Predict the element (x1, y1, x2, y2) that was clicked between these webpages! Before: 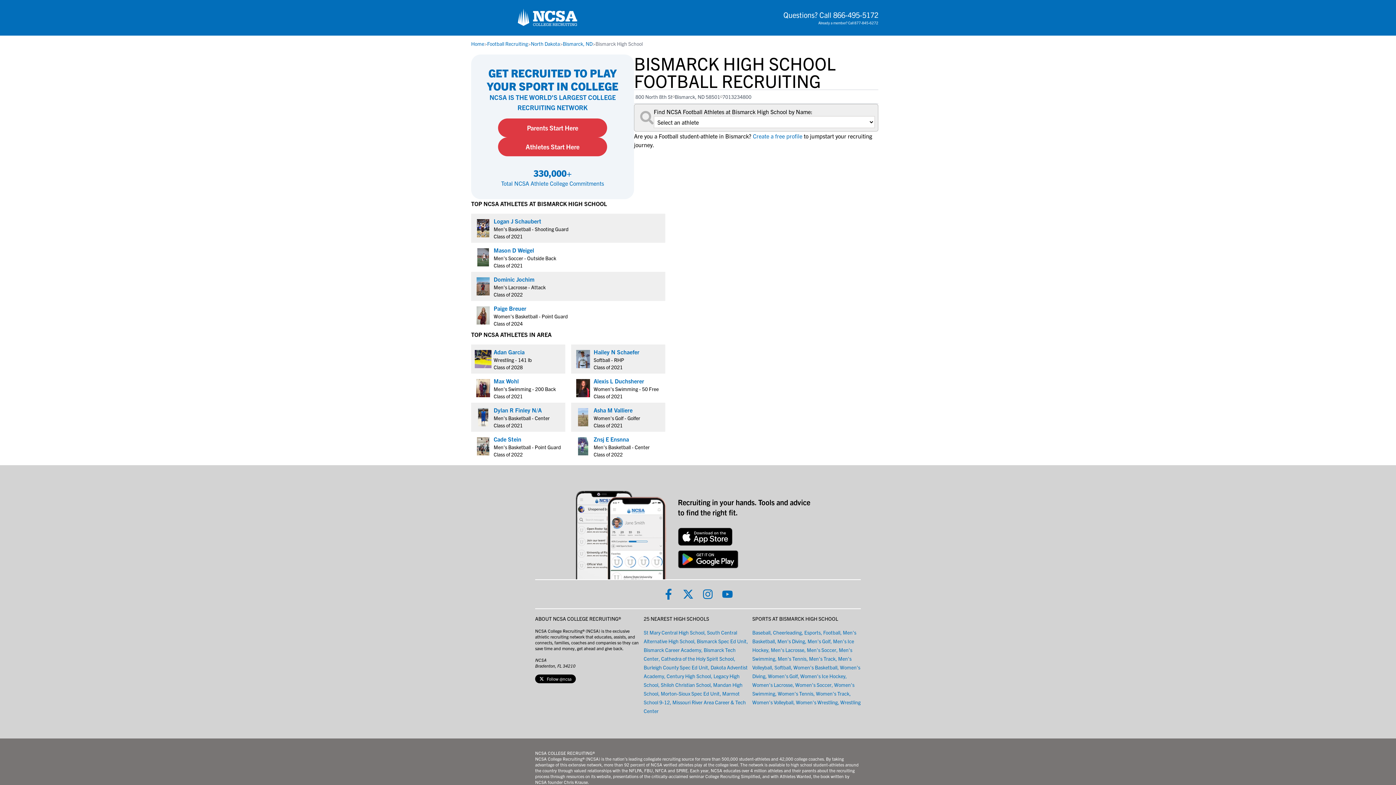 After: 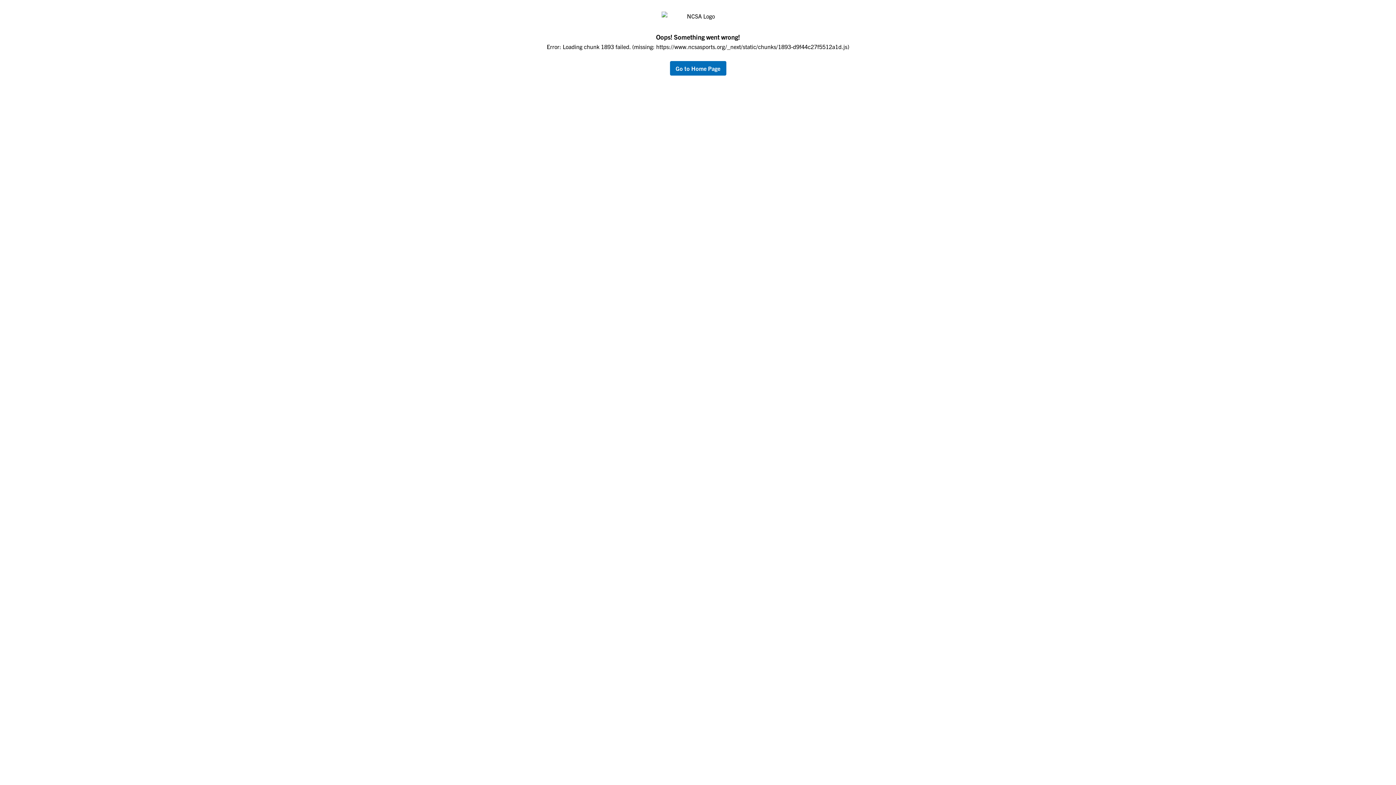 Action: bbox: (661, 655, 734, 662) label: link to 25 Nearest High Schools